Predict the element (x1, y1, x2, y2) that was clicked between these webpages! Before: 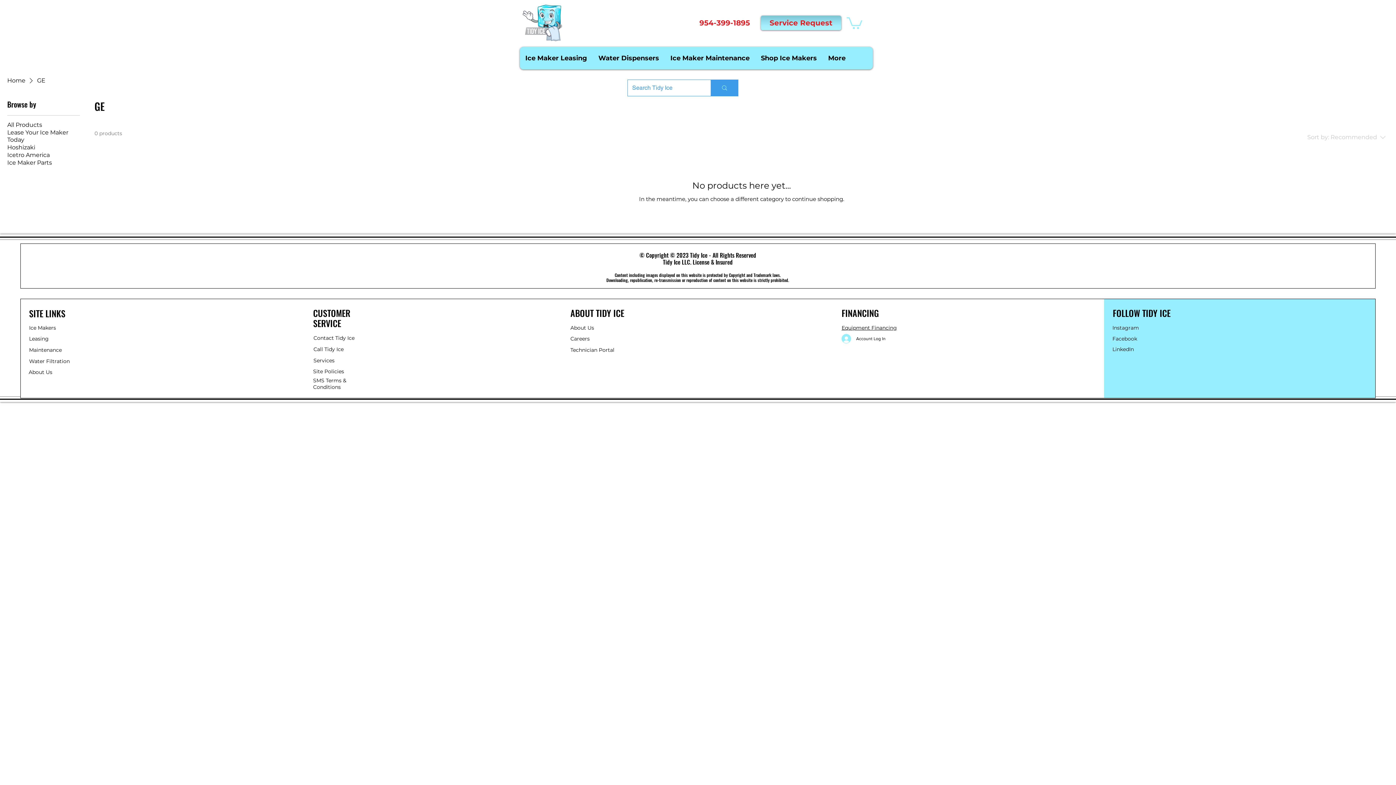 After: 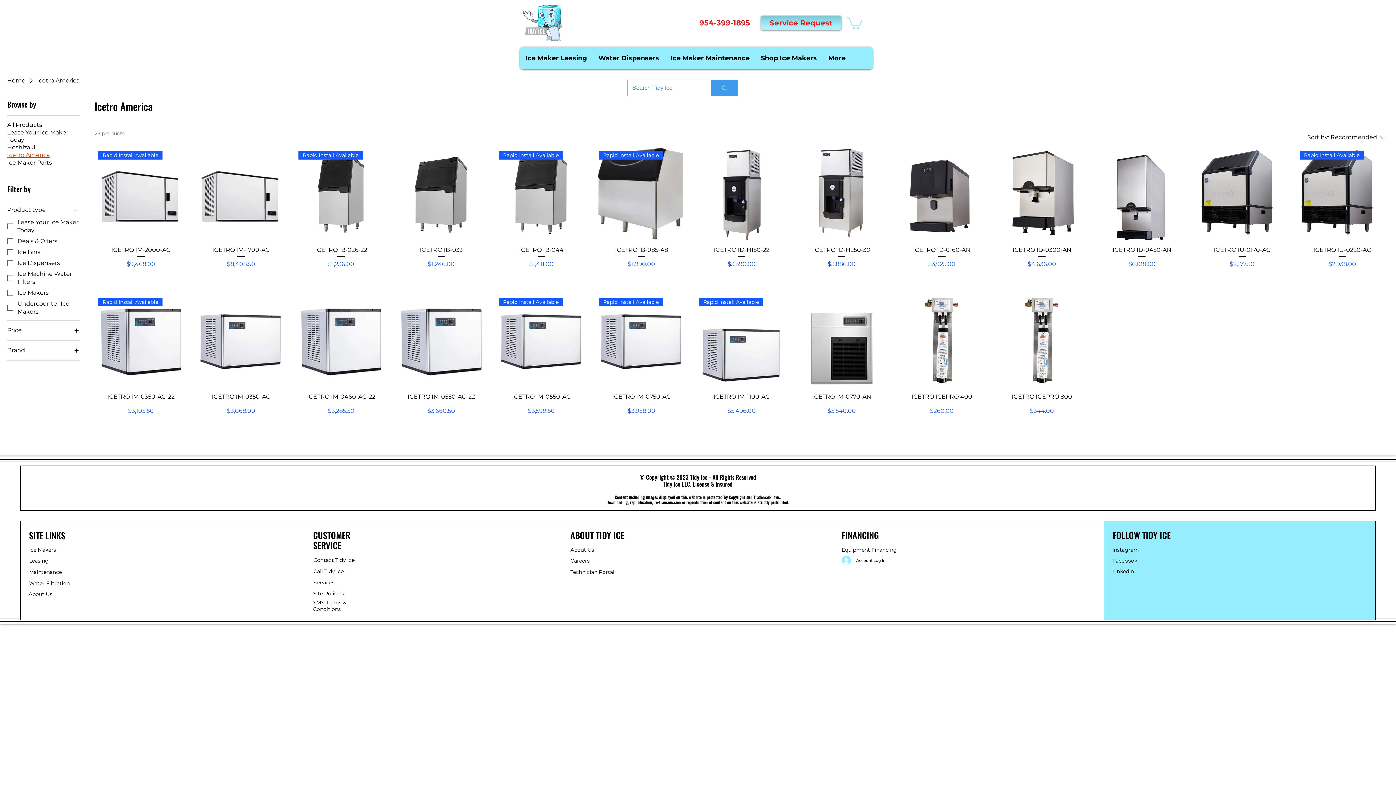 Action: bbox: (7, 151, 49, 158) label: Icetro America